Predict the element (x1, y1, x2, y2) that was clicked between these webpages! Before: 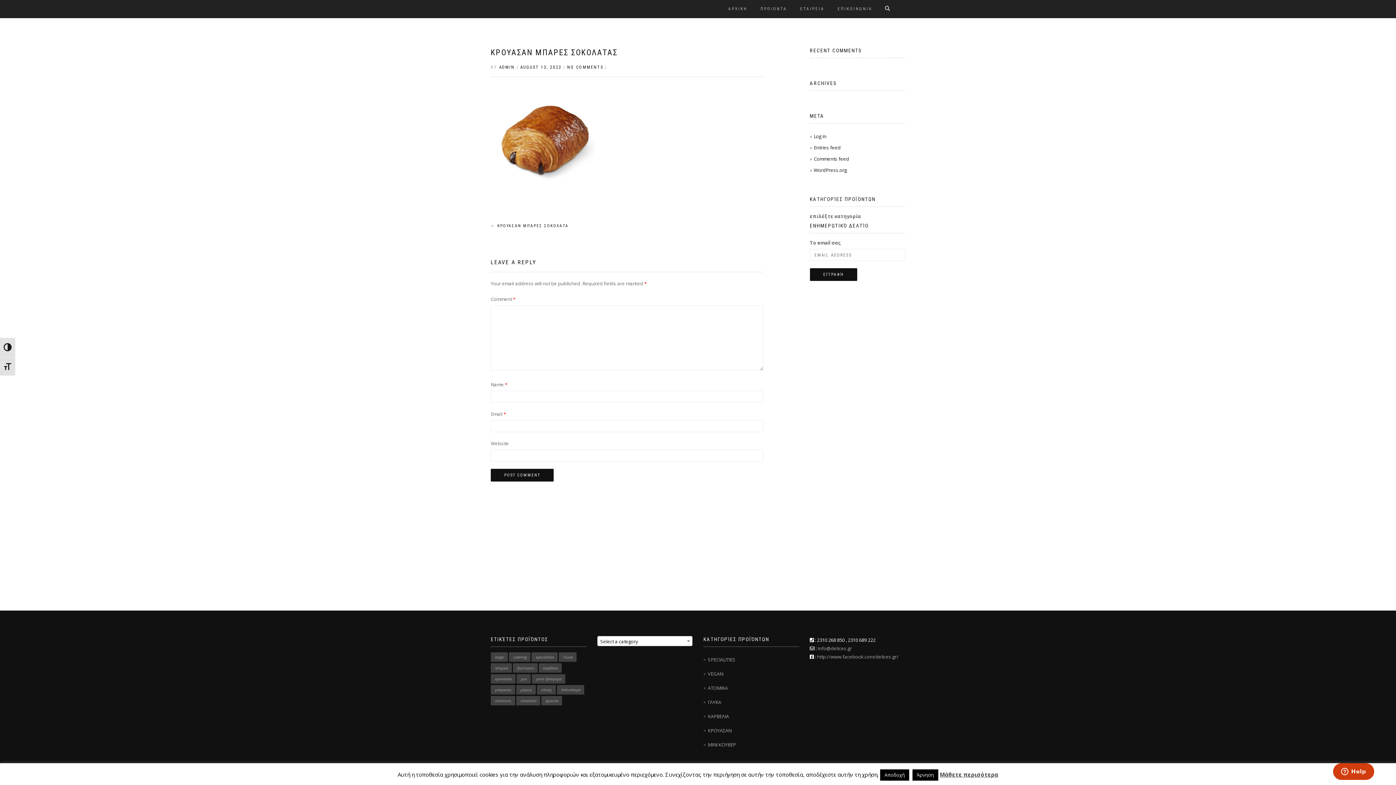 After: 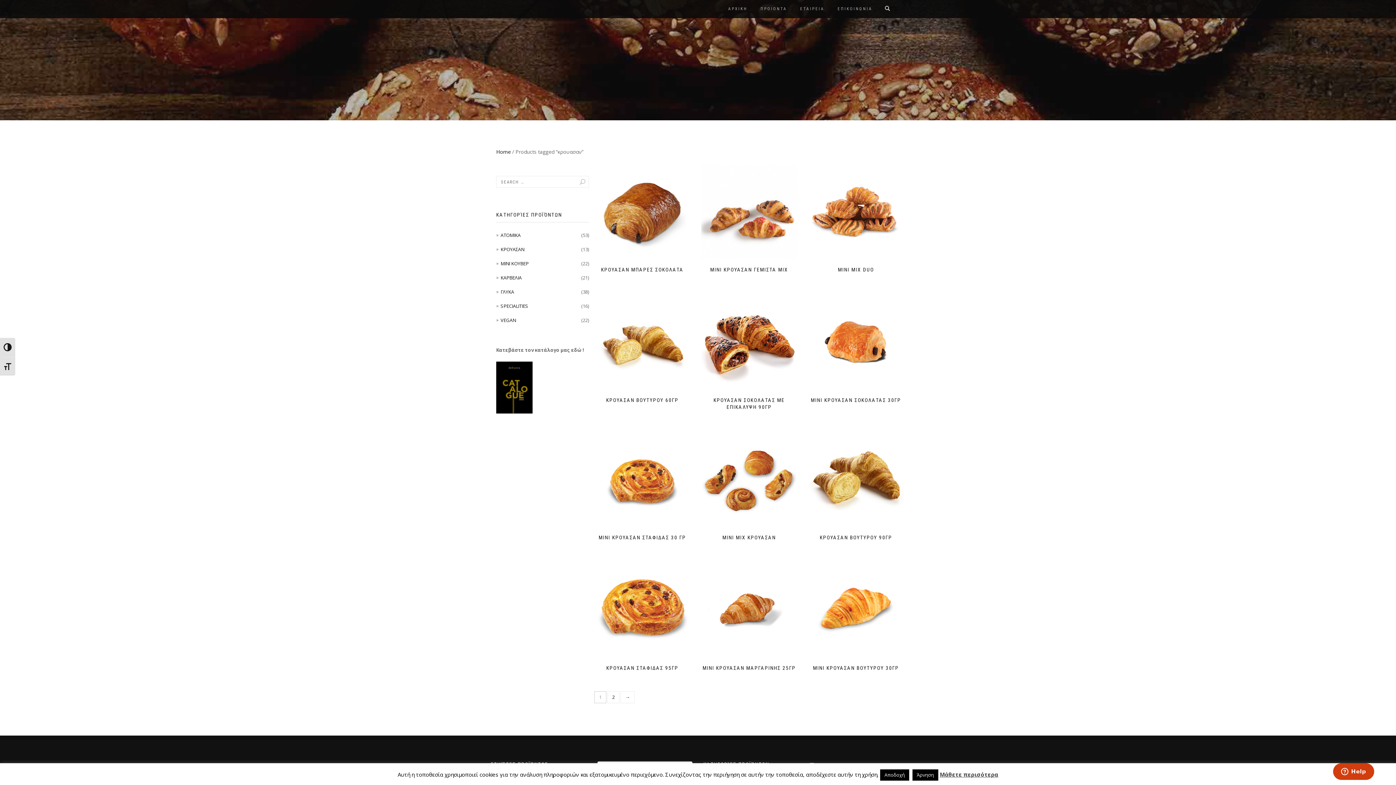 Action: label: κρουασαν (13 products) bbox: (490, 674, 515, 683)